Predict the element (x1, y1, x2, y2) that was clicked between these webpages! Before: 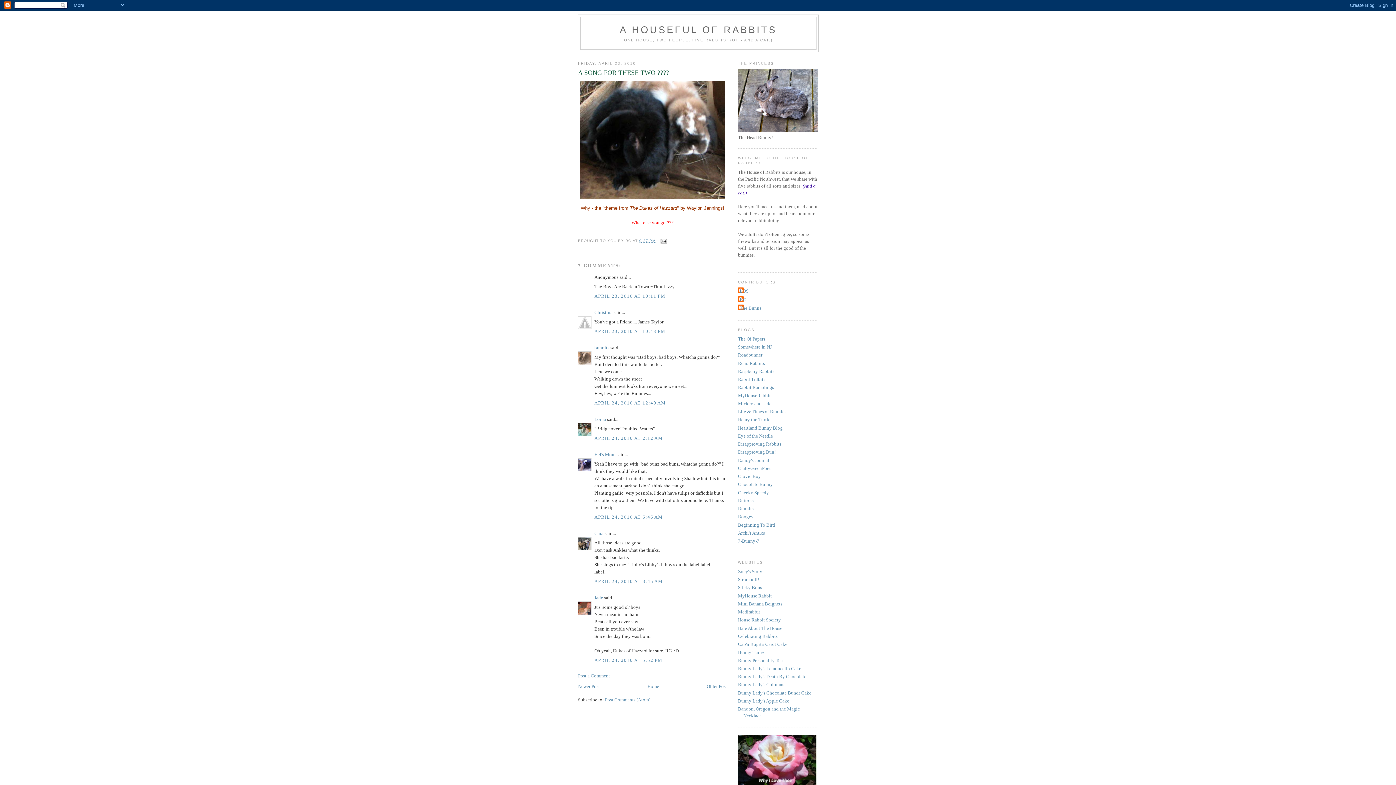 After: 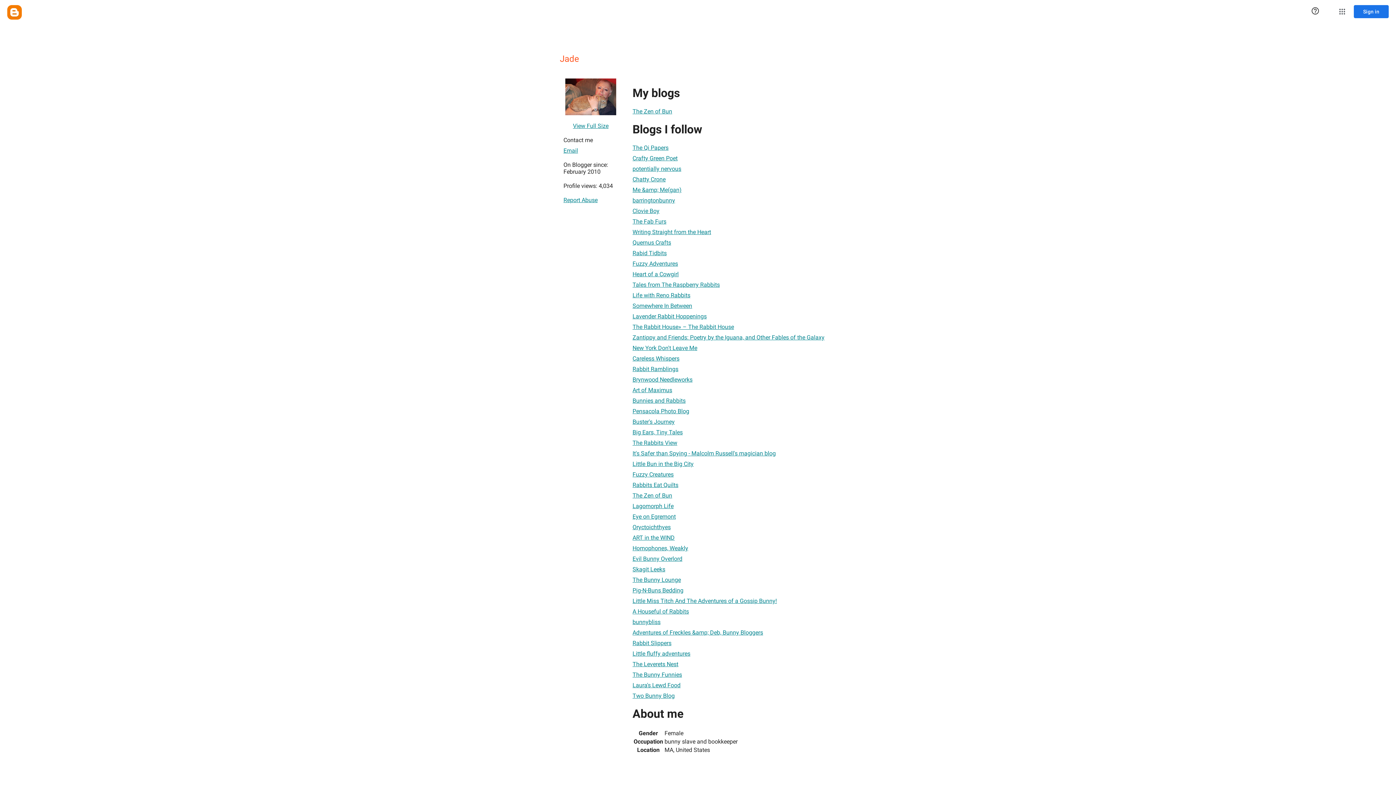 Action: bbox: (594, 595, 603, 600) label: Jade